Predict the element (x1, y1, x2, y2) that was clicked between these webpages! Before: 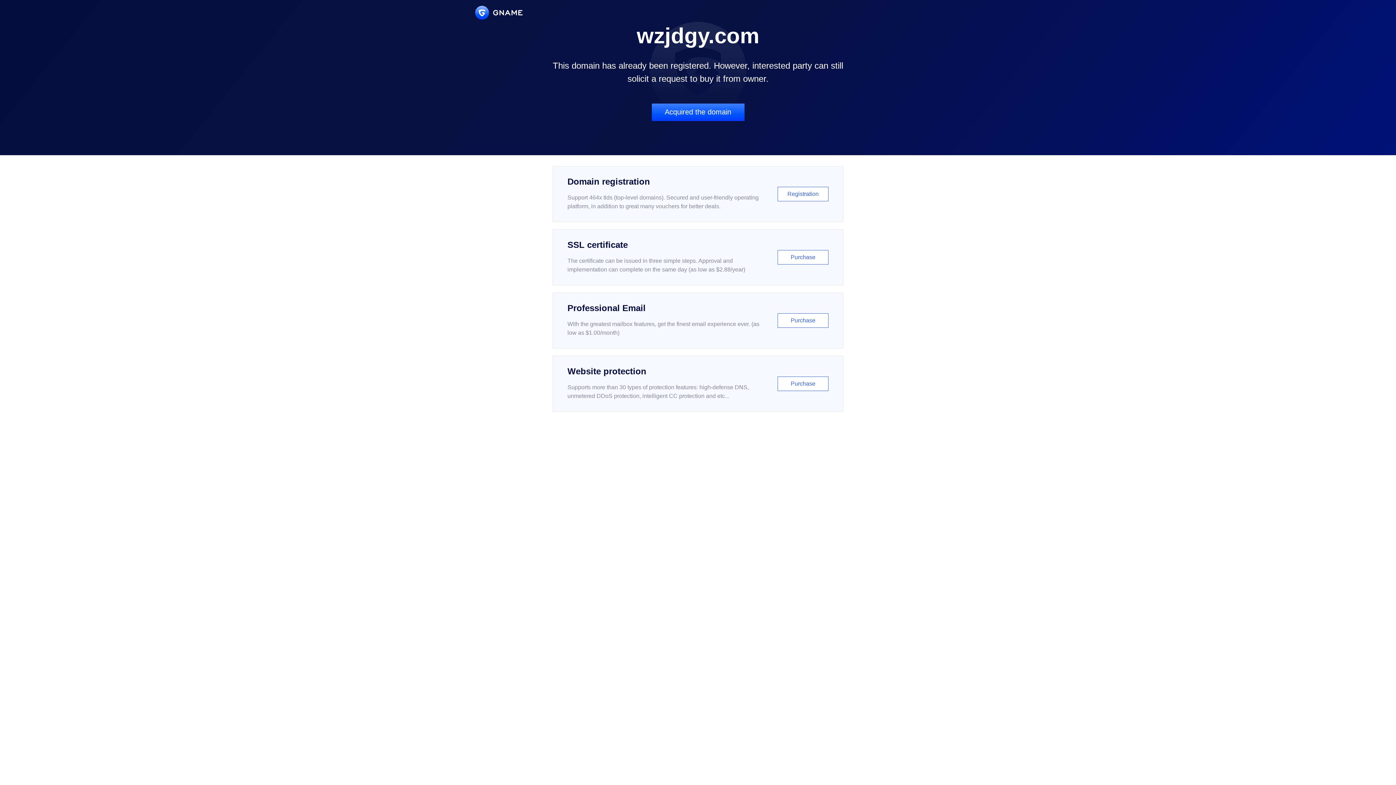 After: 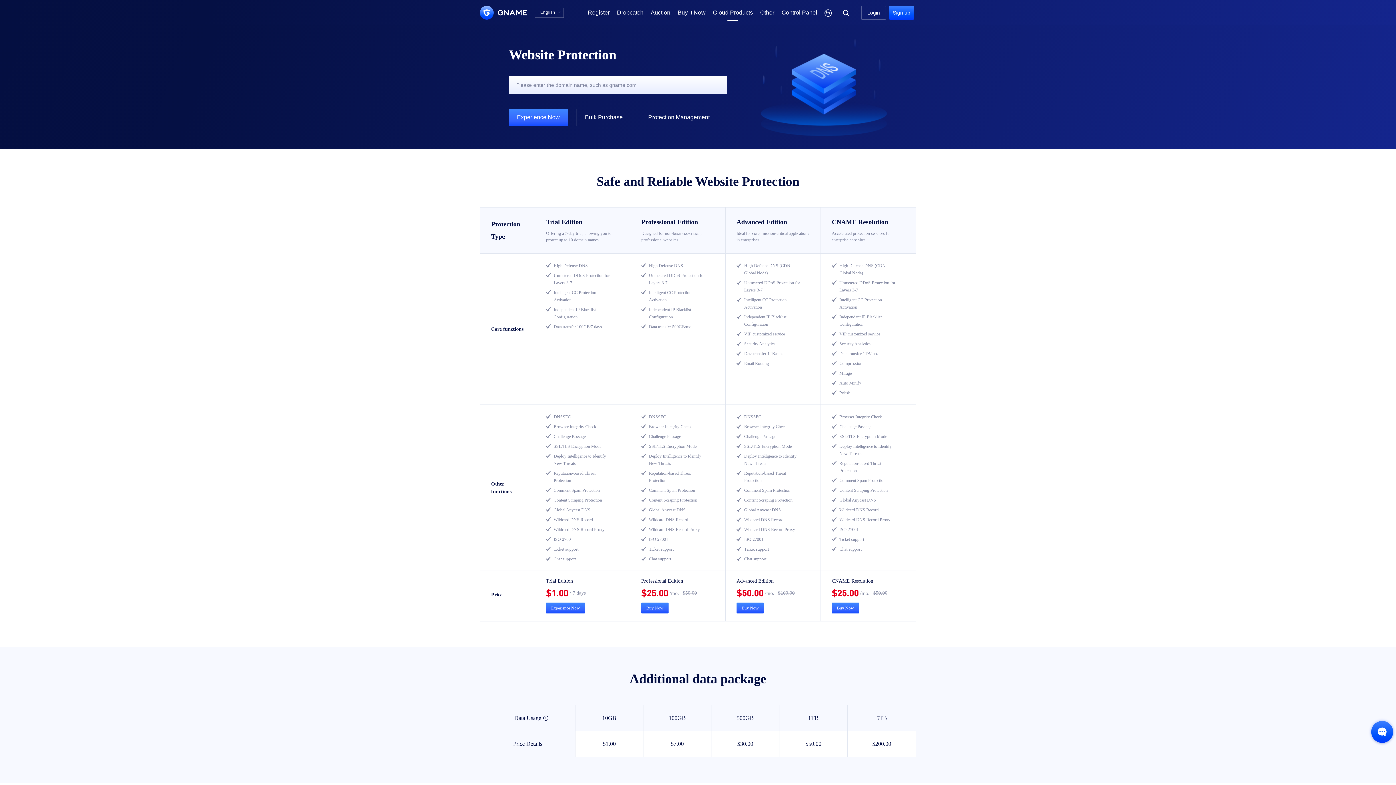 Action: bbox: (552, 356, 843, 412) label: Website protection

Supports more than 30 types of protection features: high-defense DNS, unmetered DDoS protection, intelligent CC protection and etc...

Purchase